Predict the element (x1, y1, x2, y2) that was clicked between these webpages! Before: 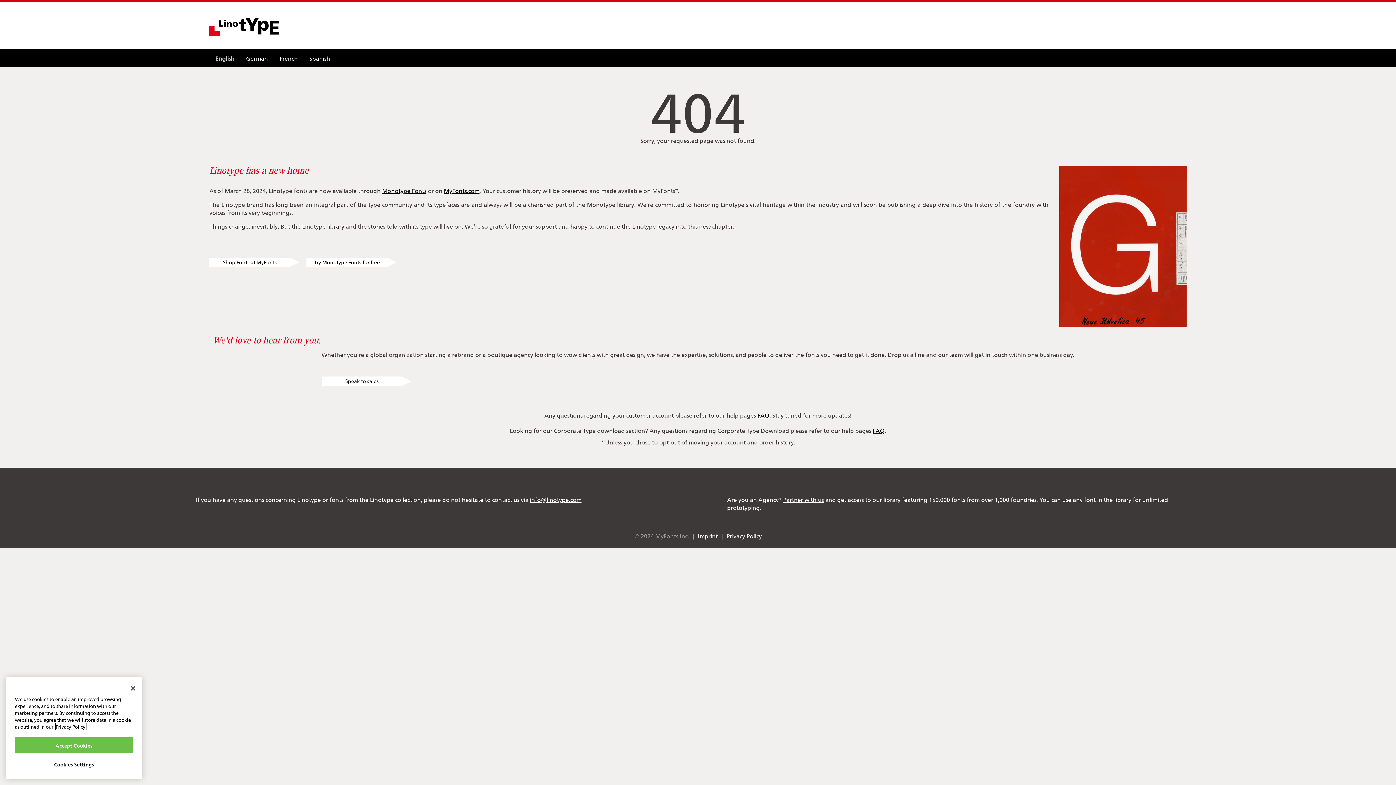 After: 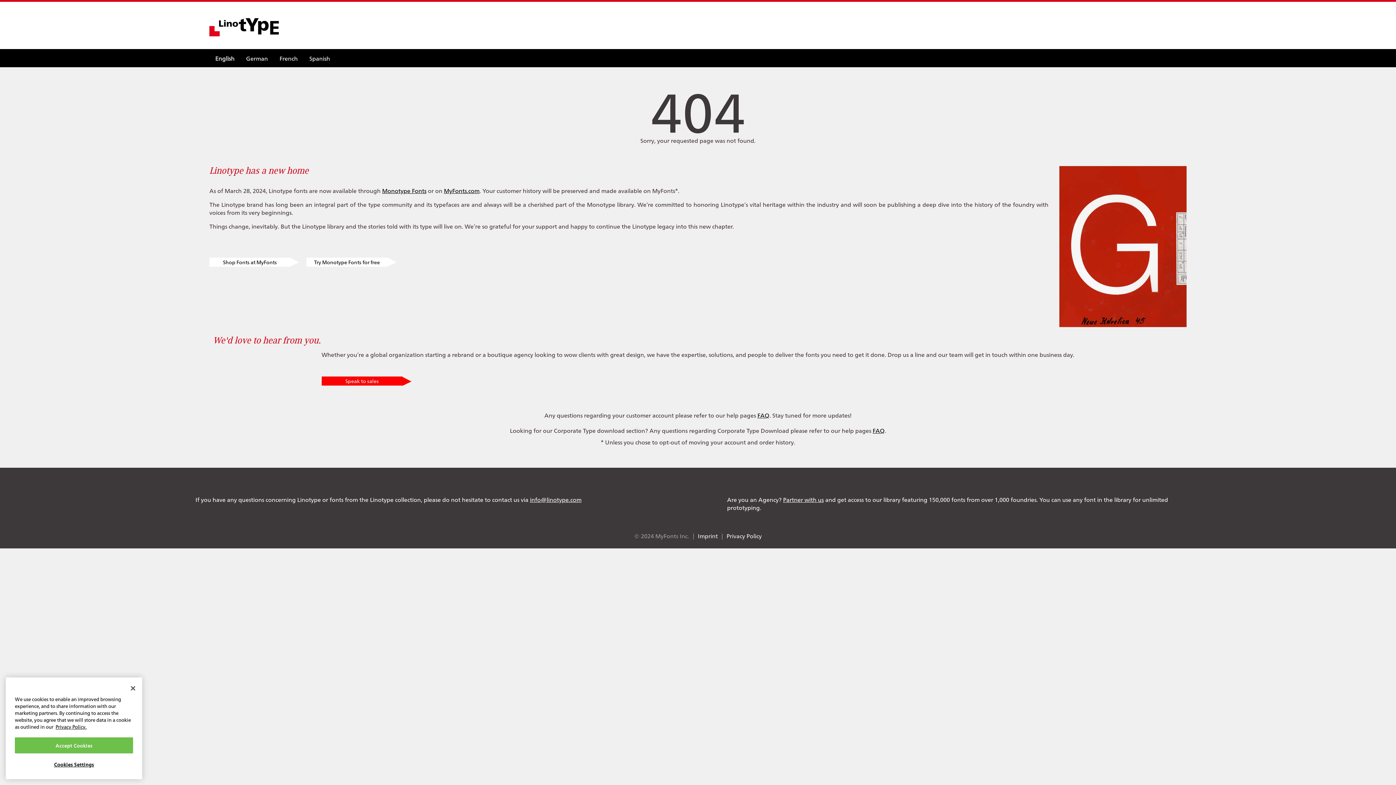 Action: label: Speak to sales bbox: (321, 376, 402, 385)